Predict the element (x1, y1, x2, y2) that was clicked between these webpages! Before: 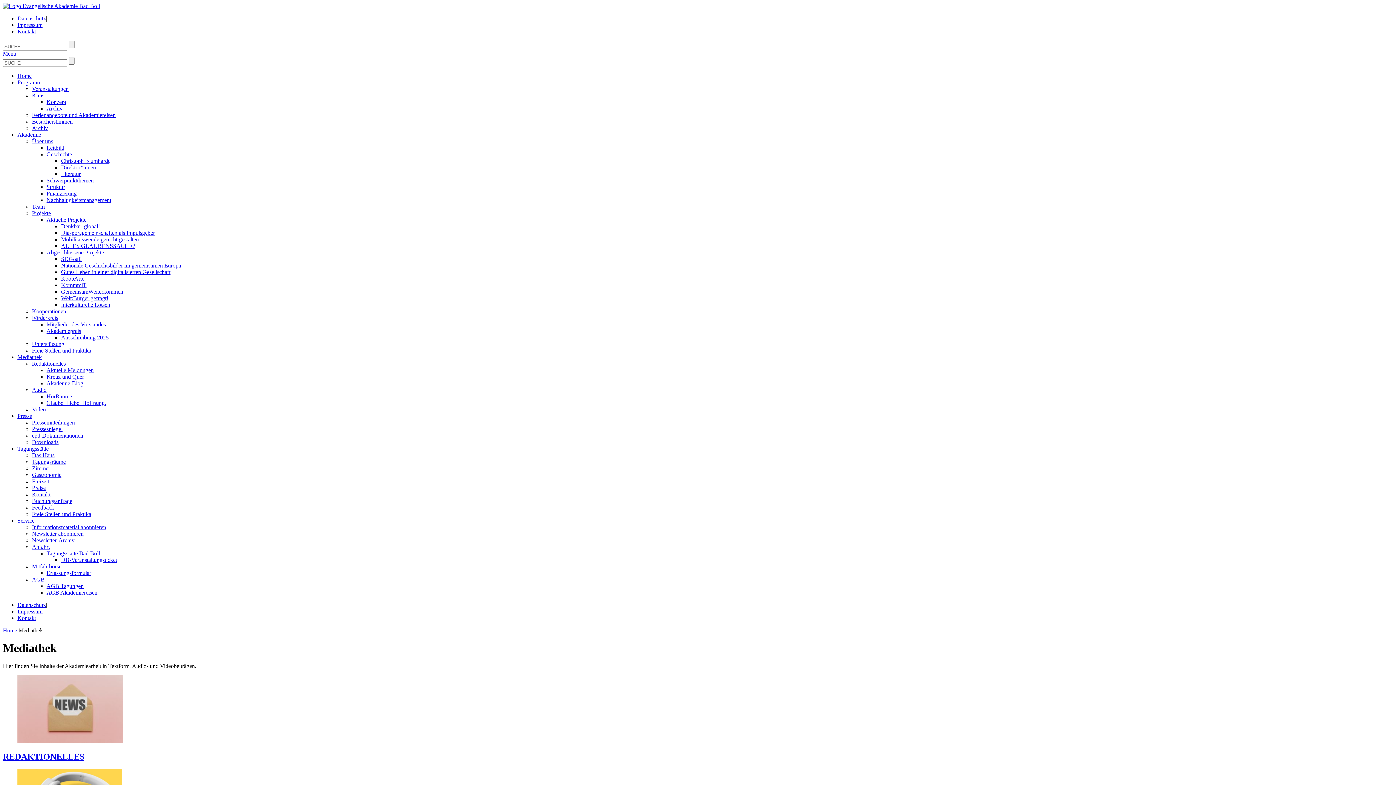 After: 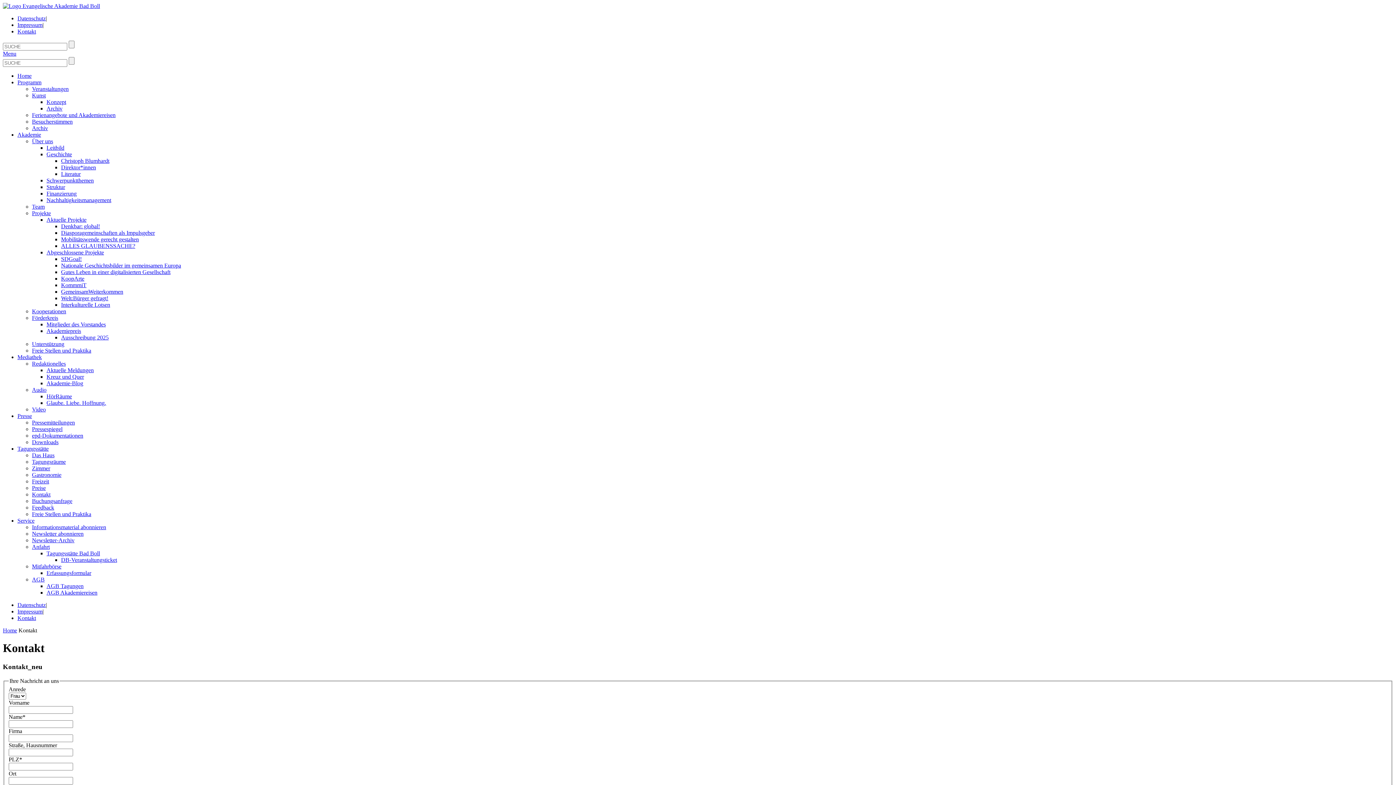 Action: label: Kontakt bbox: (17, 615, 36, 621)